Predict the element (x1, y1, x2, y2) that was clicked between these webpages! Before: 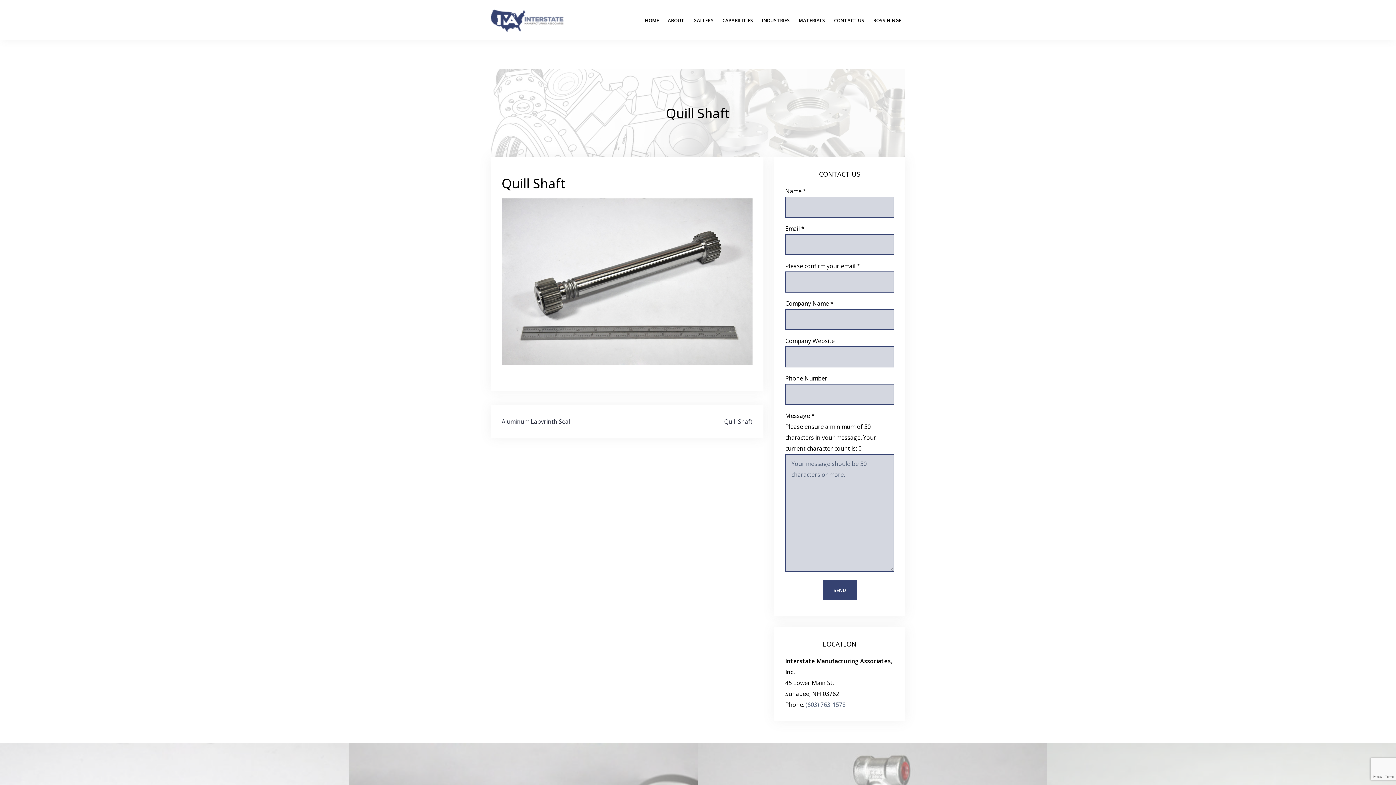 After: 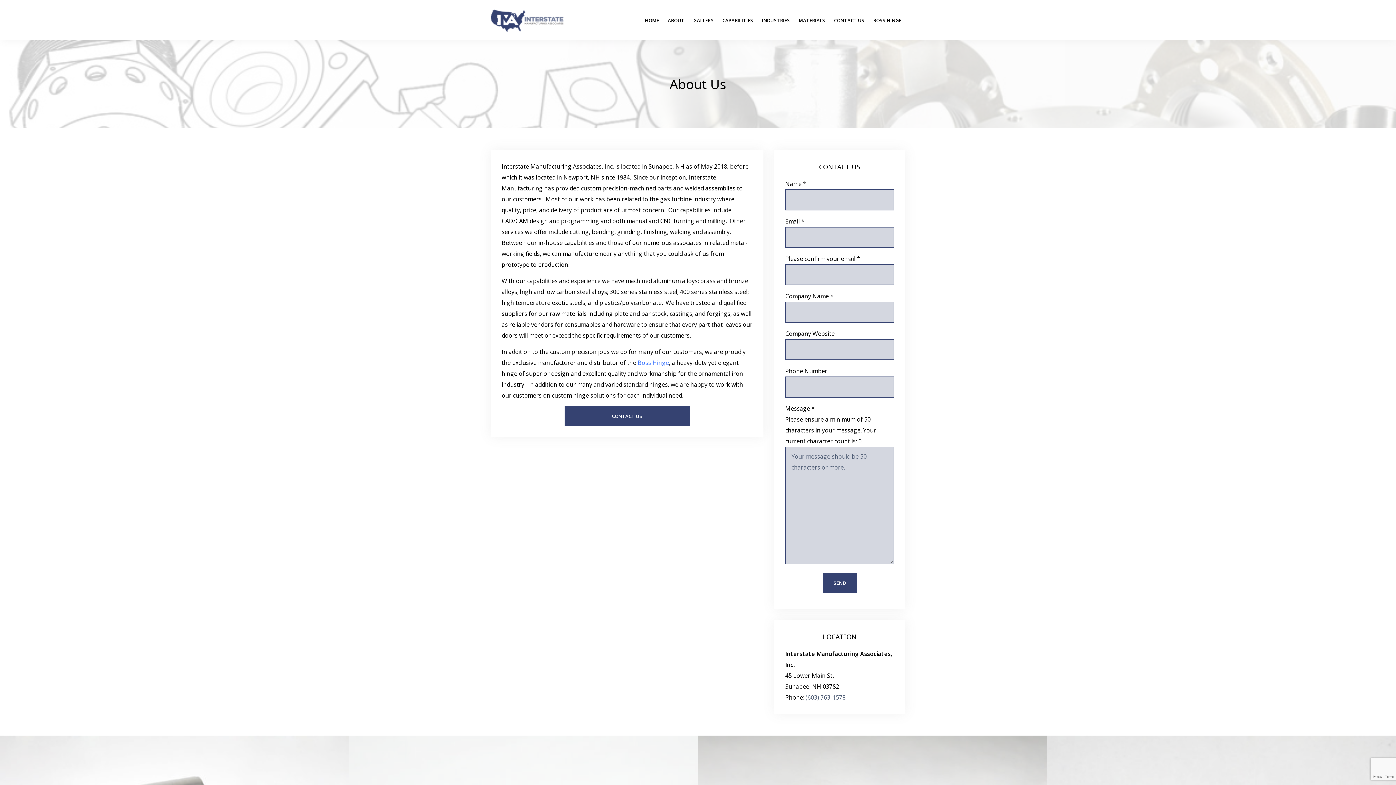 Action: bbox: (668, 16, 684, 24) label: ABOUT